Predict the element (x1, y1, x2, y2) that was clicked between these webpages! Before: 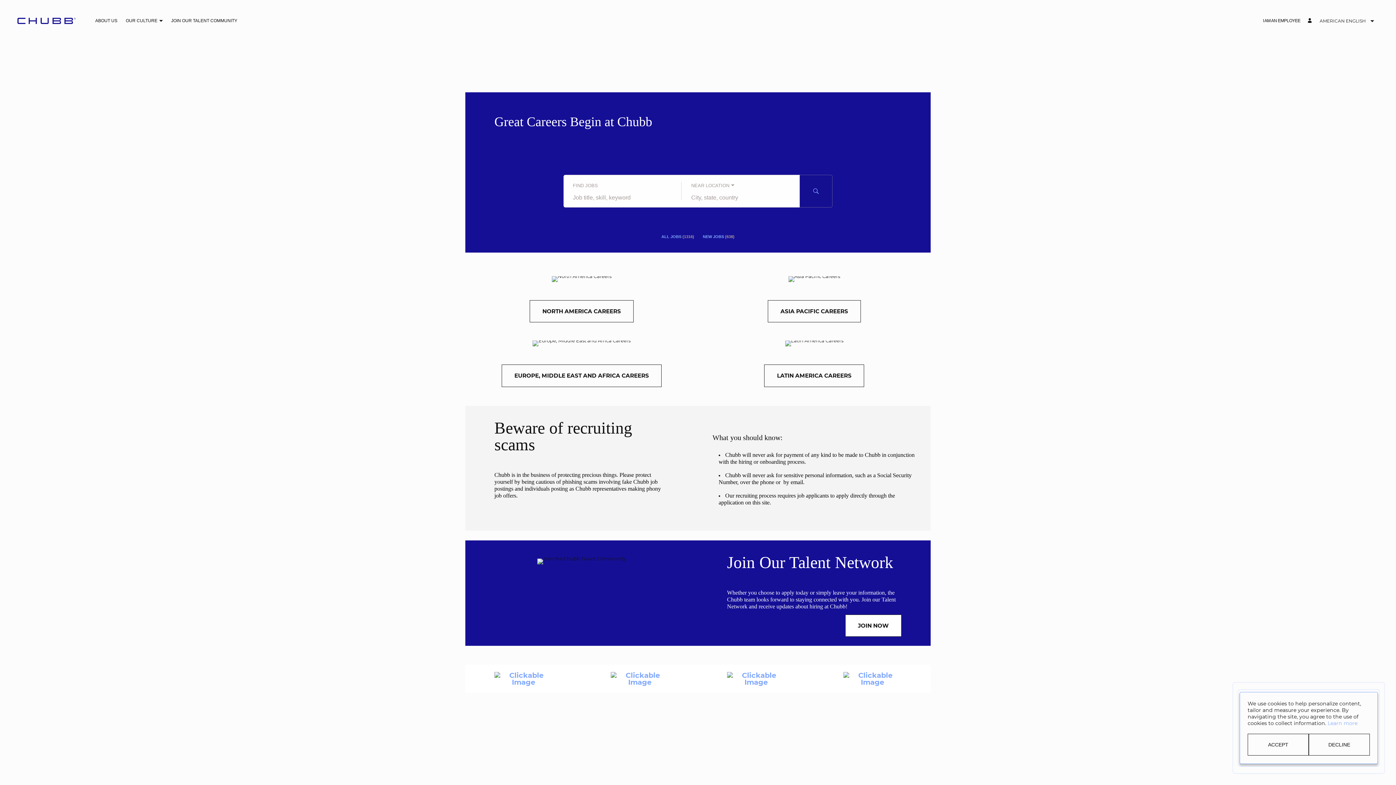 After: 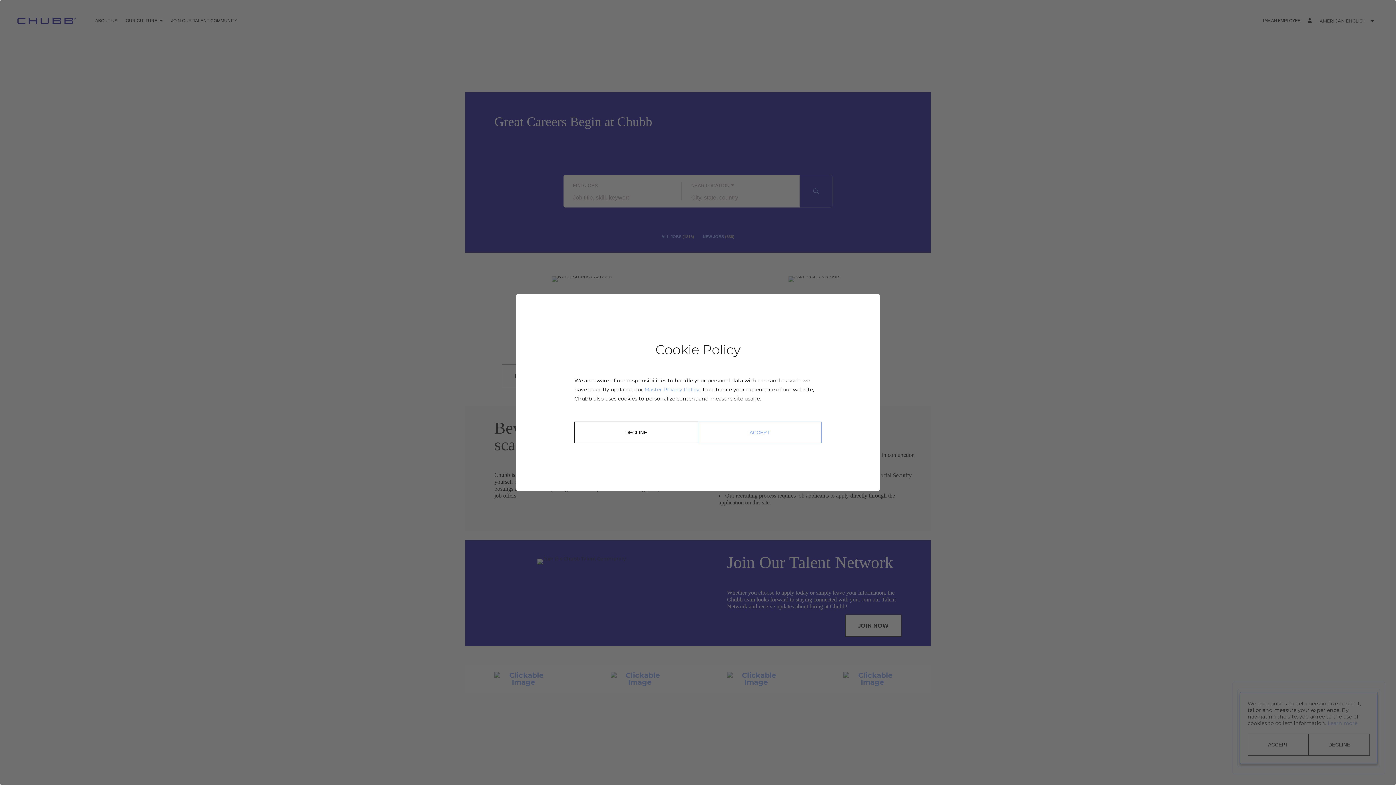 Action: label: Learn more about the cookie policy bbox: (1328, 720, 1357, 726)